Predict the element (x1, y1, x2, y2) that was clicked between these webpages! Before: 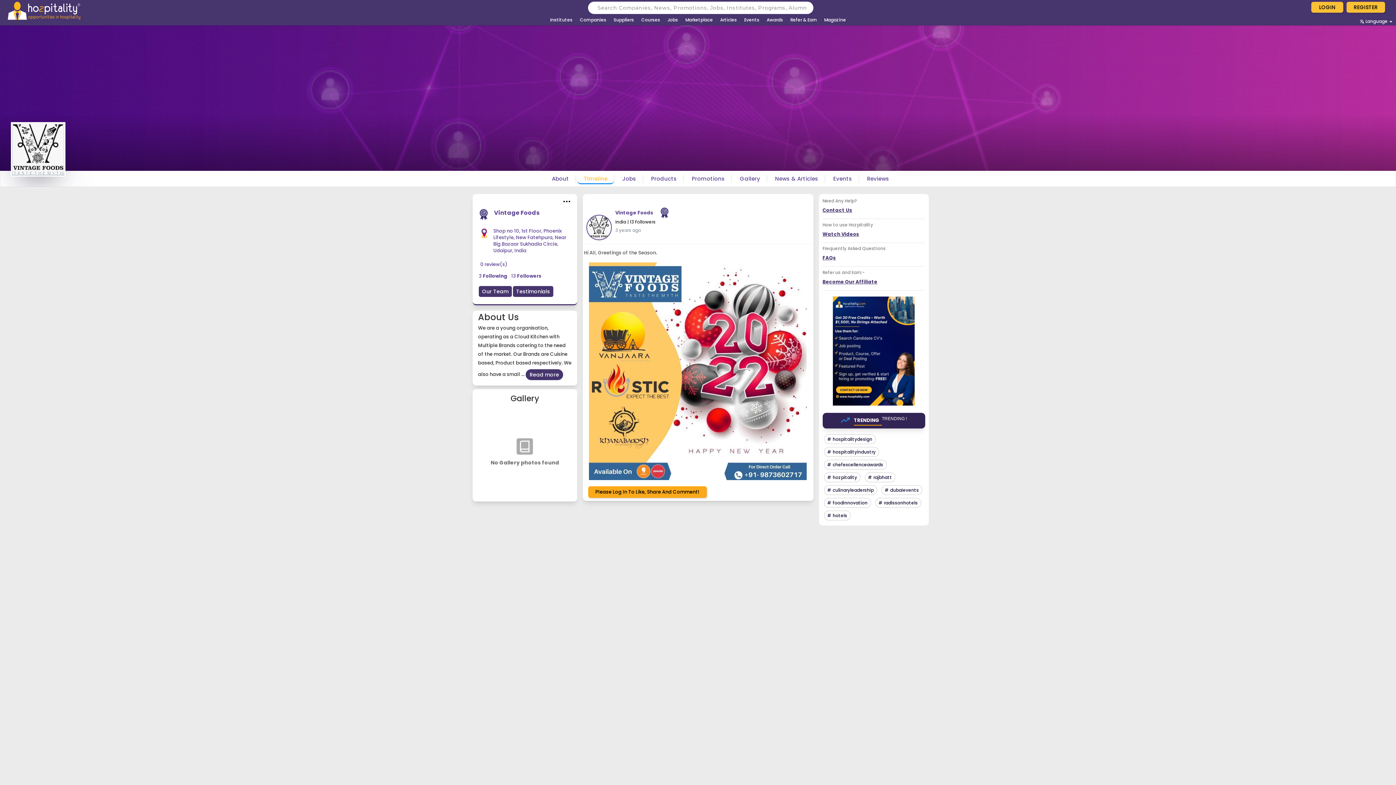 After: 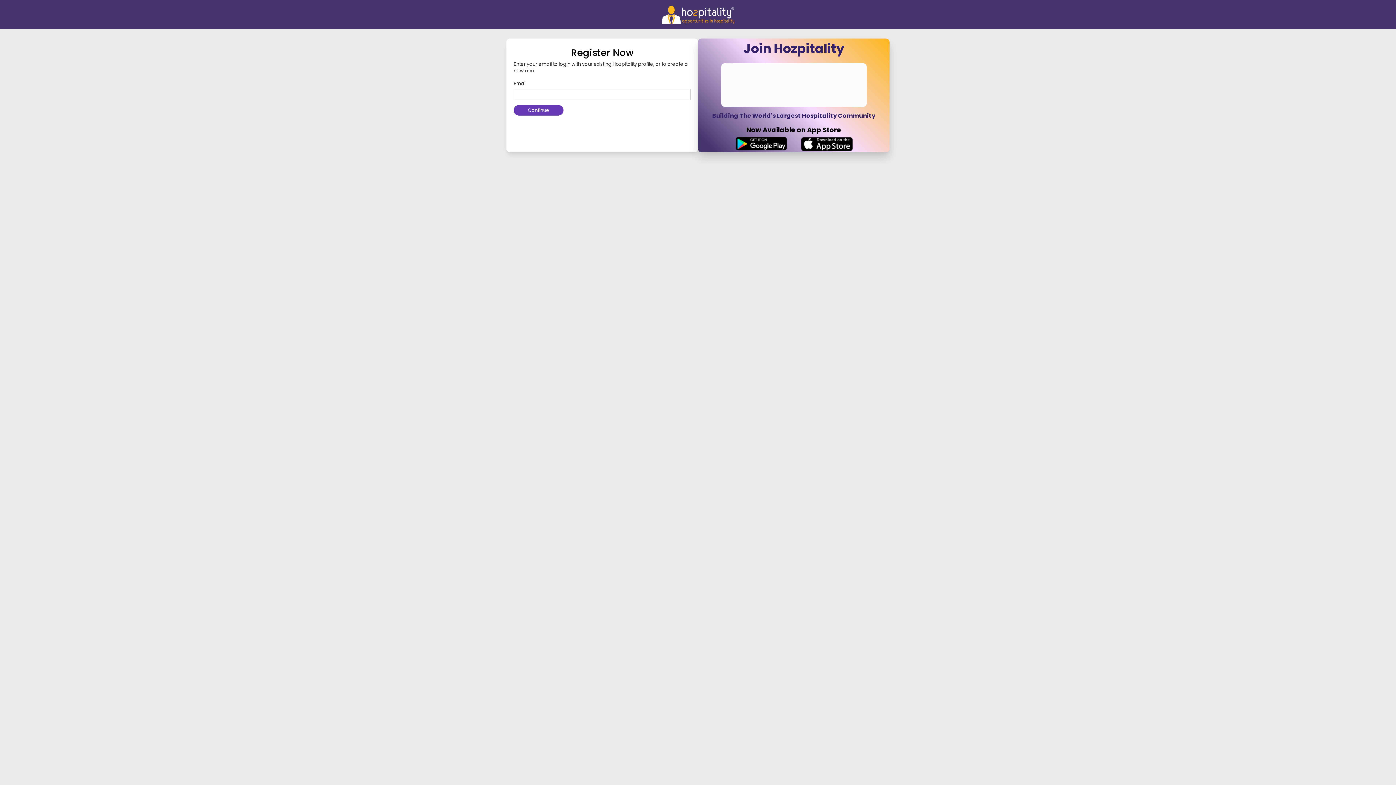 Action: label: REGISTER bbox: (1346, 1, 1385, 12)